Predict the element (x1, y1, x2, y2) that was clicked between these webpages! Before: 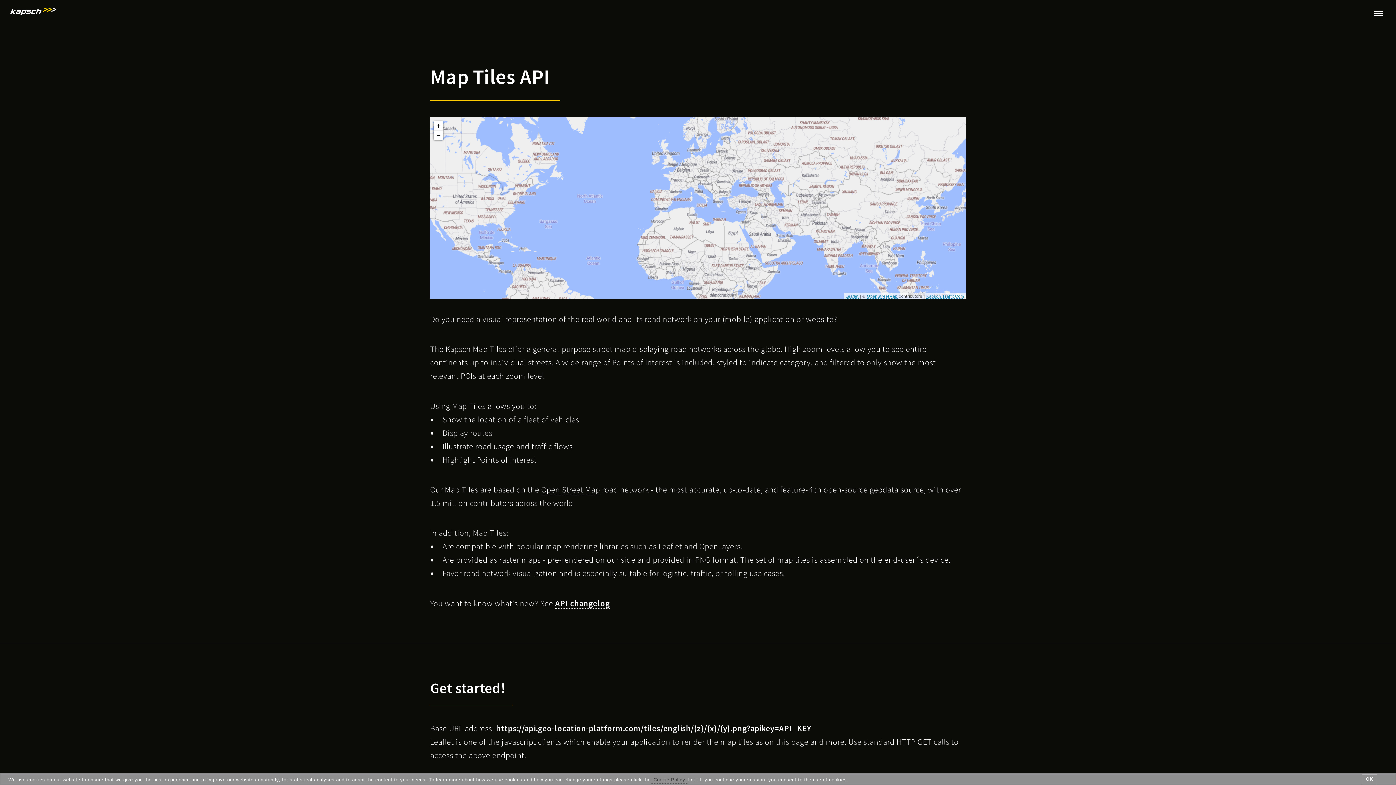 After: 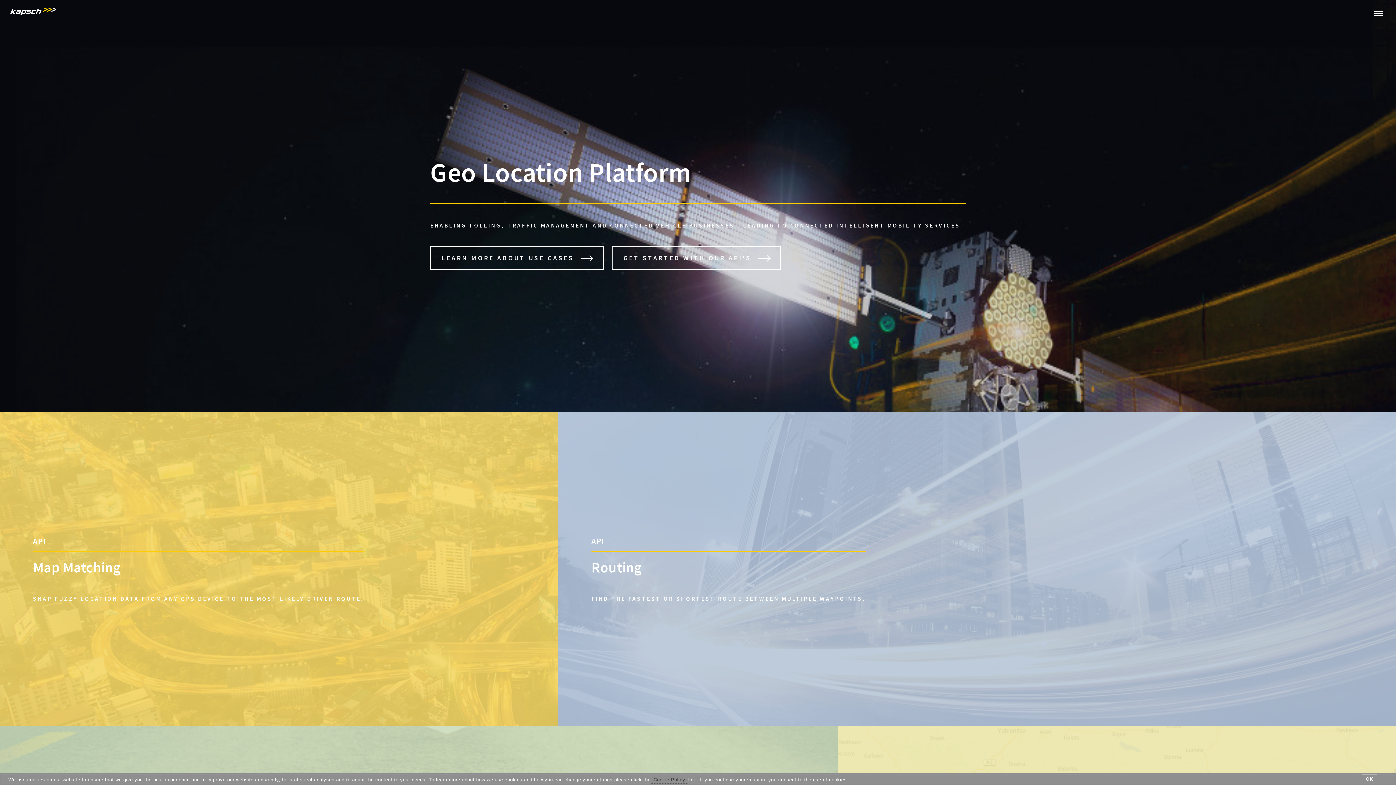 Action: bbox: (0, 0, 66, 26)